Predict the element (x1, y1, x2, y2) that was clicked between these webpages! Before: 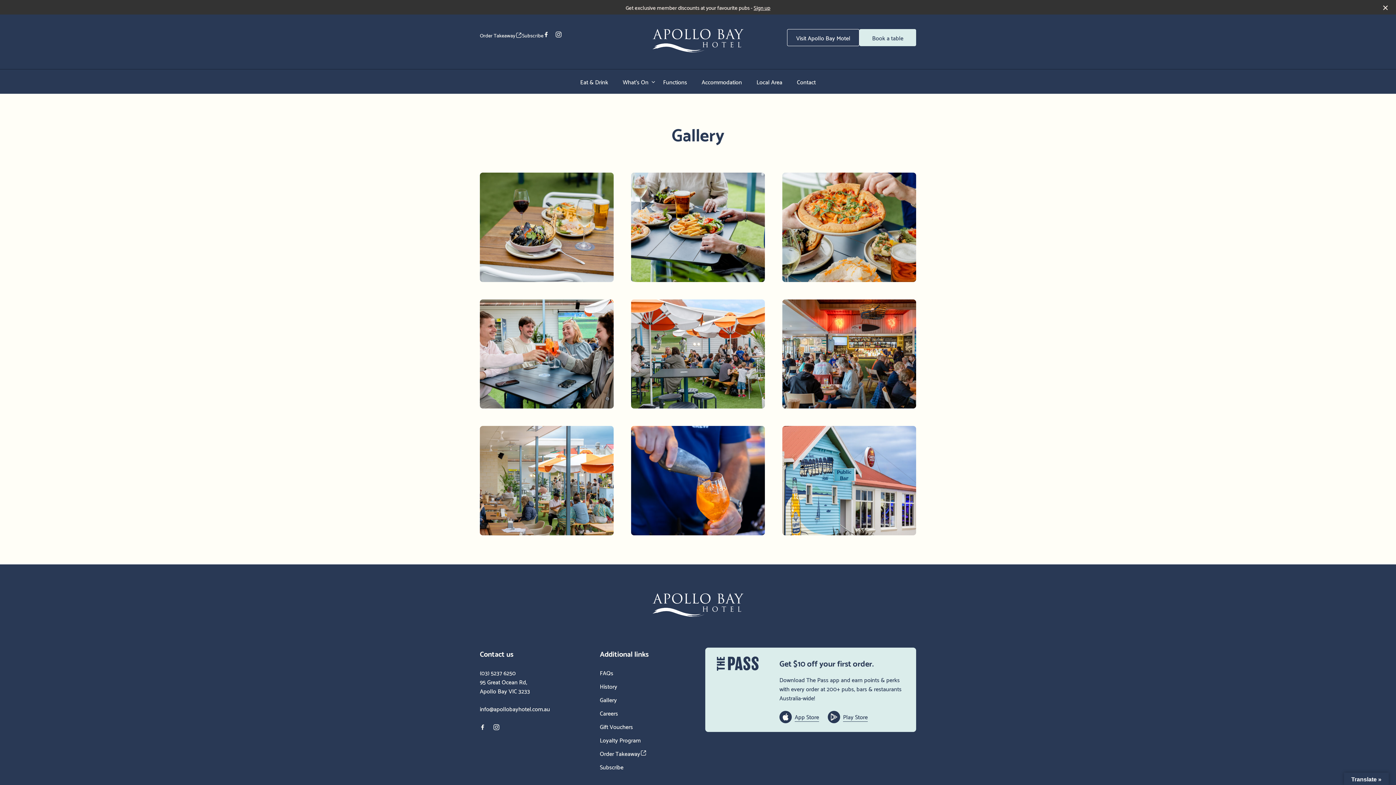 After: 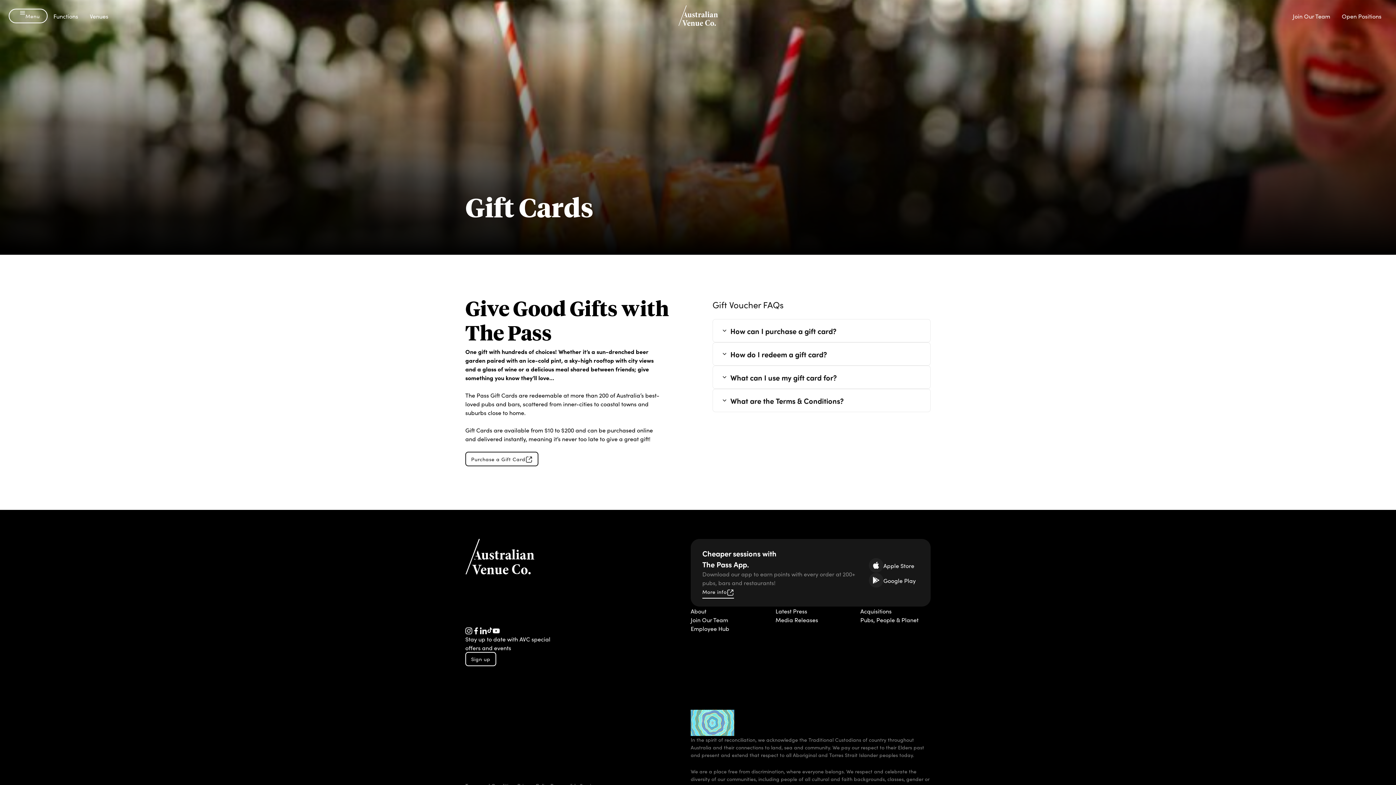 Action: bbox: (600, 721, 633, 731) label: Gift Vouchers